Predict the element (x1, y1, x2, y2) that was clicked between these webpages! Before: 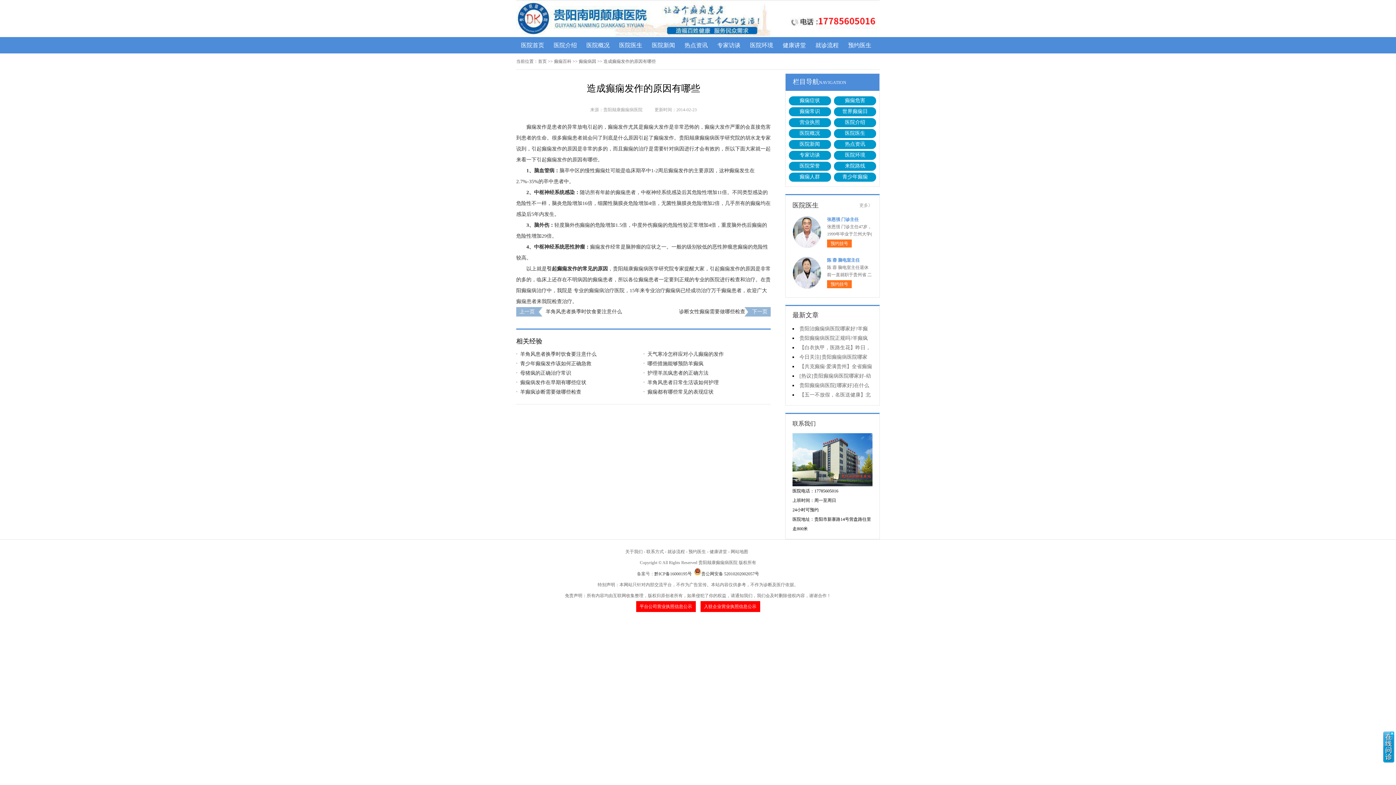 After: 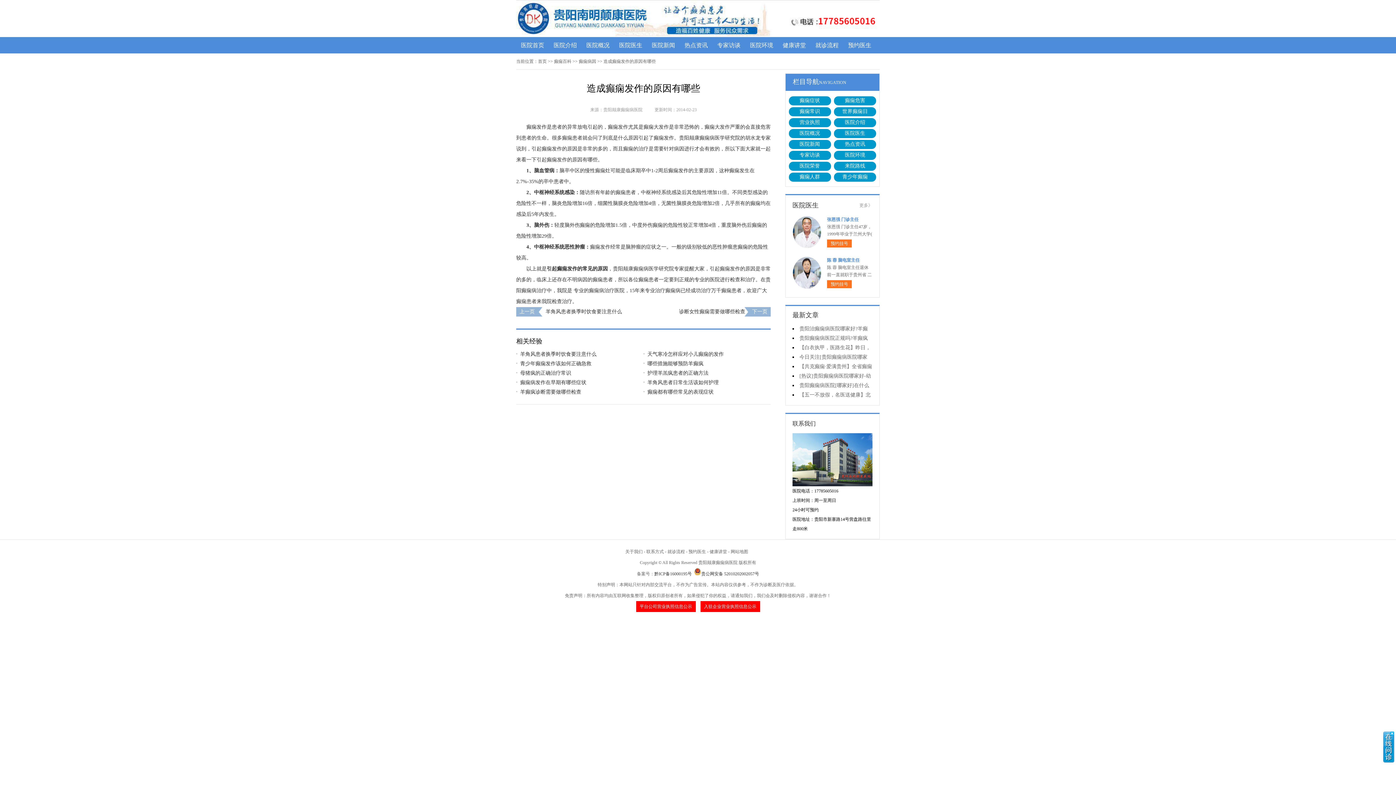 Action: bbox: (667, 549, 685, 554) label: 就诊流程